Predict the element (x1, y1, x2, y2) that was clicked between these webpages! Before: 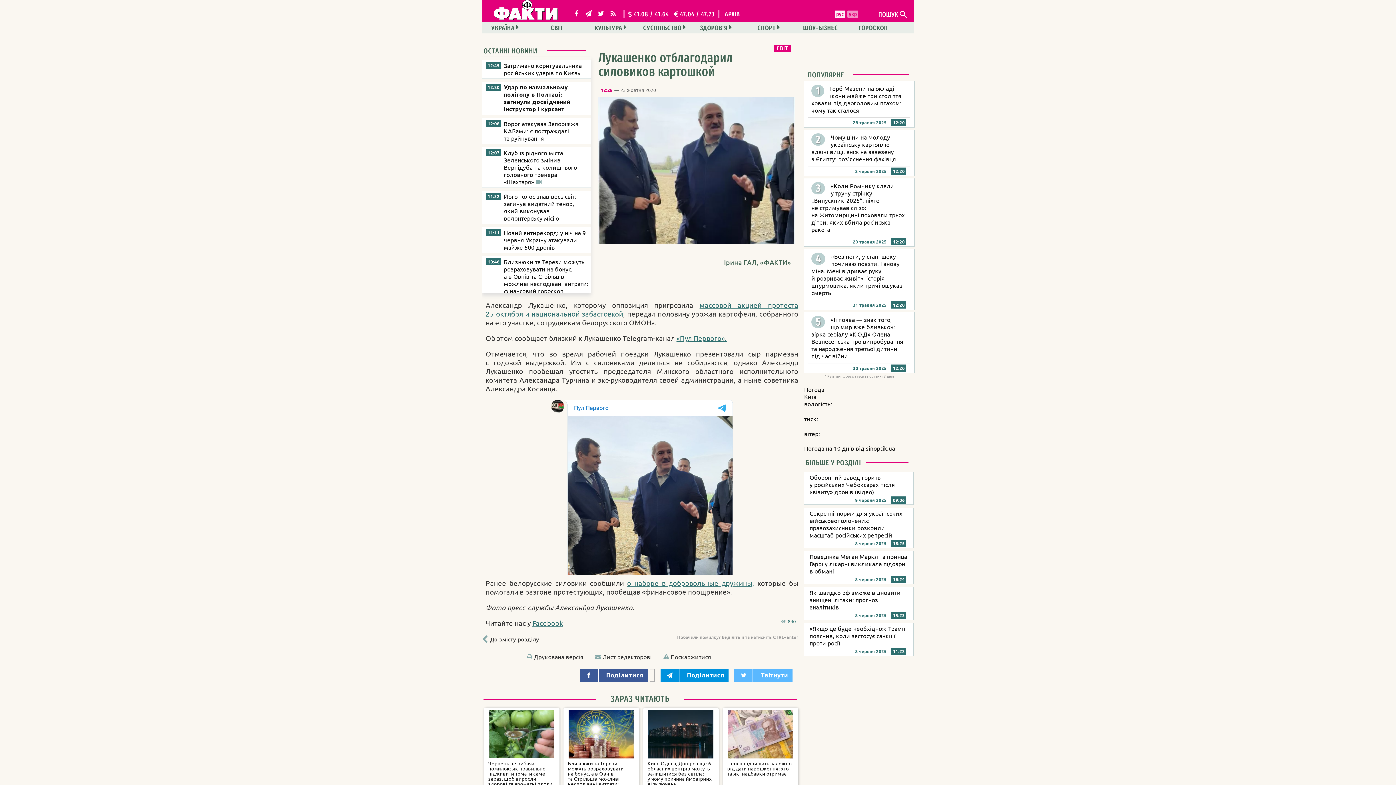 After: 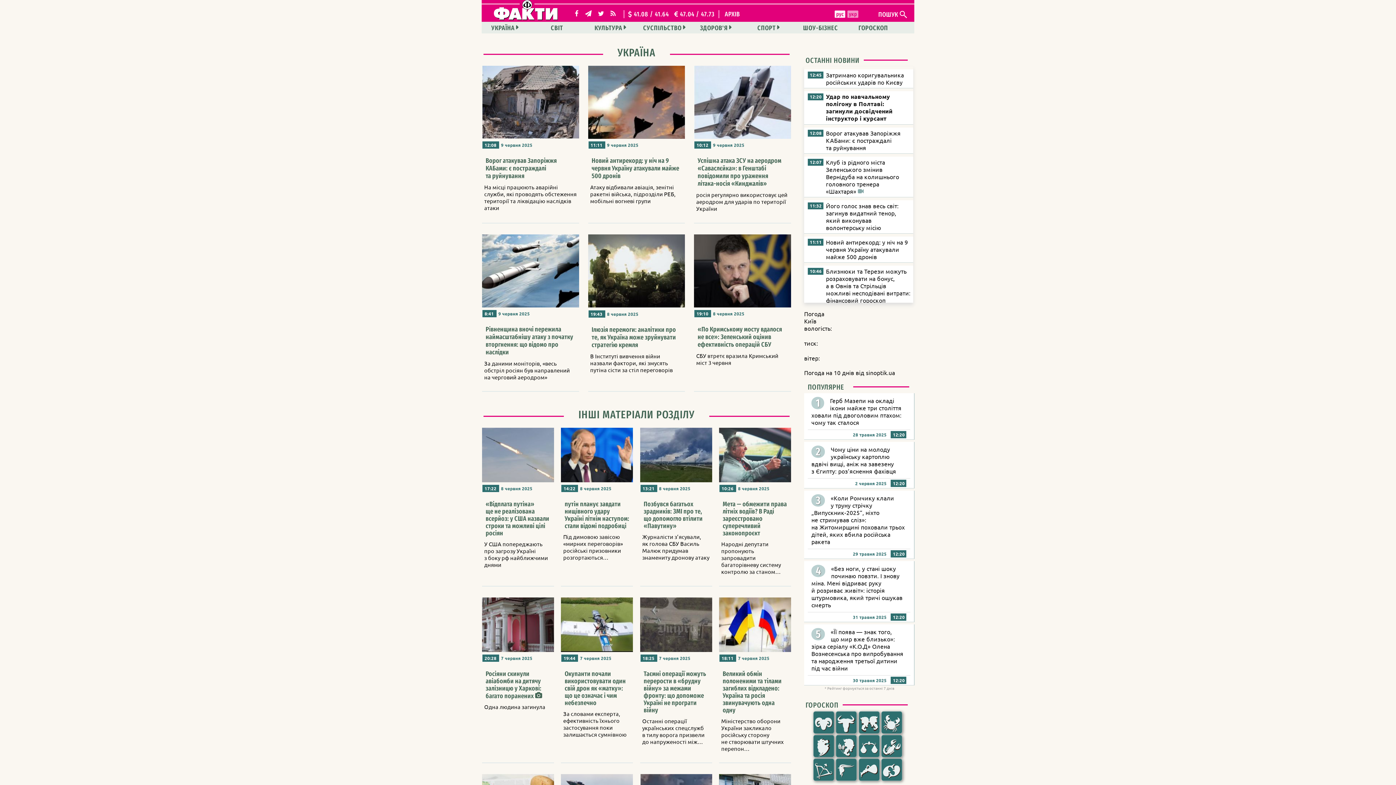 Action: label: УКРАЇНА bbox: (482, 21, 527, 33)